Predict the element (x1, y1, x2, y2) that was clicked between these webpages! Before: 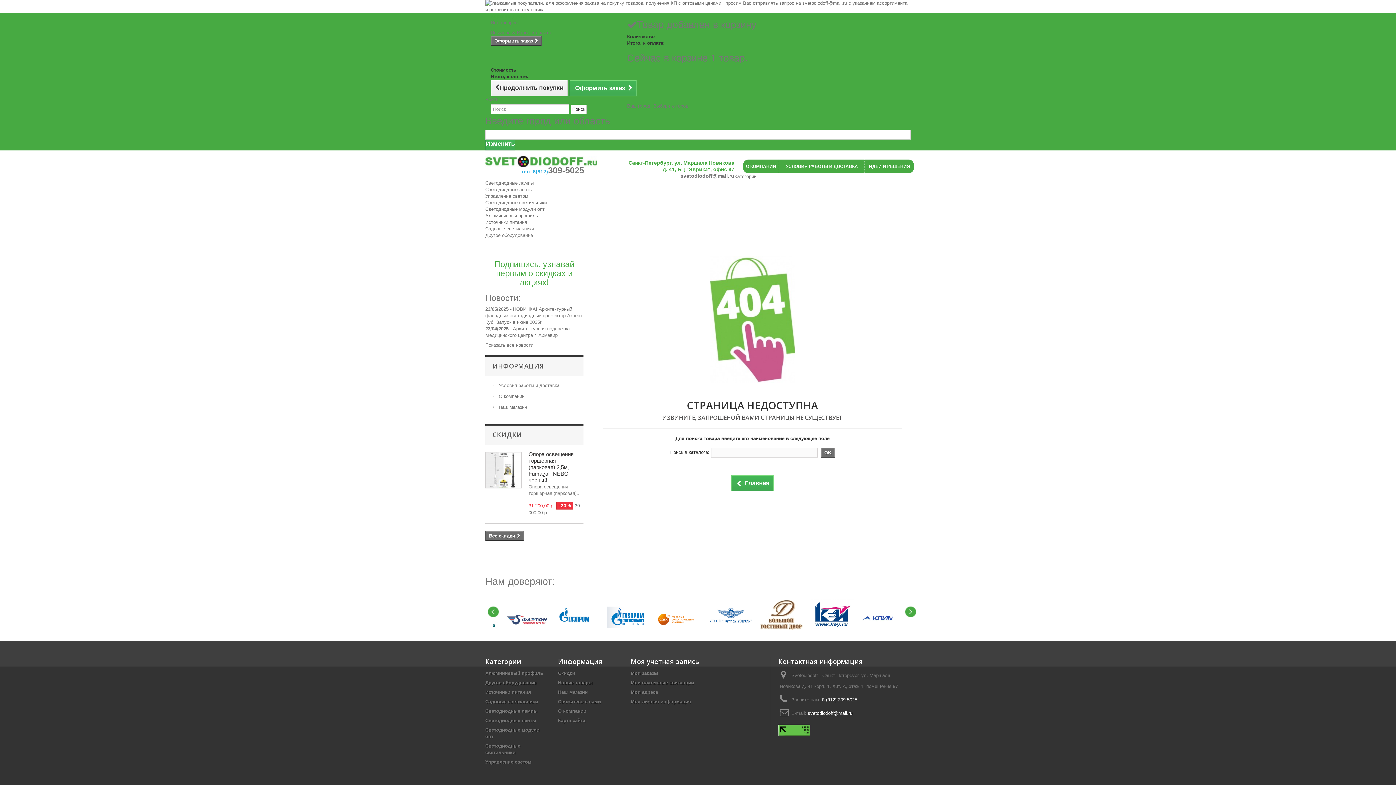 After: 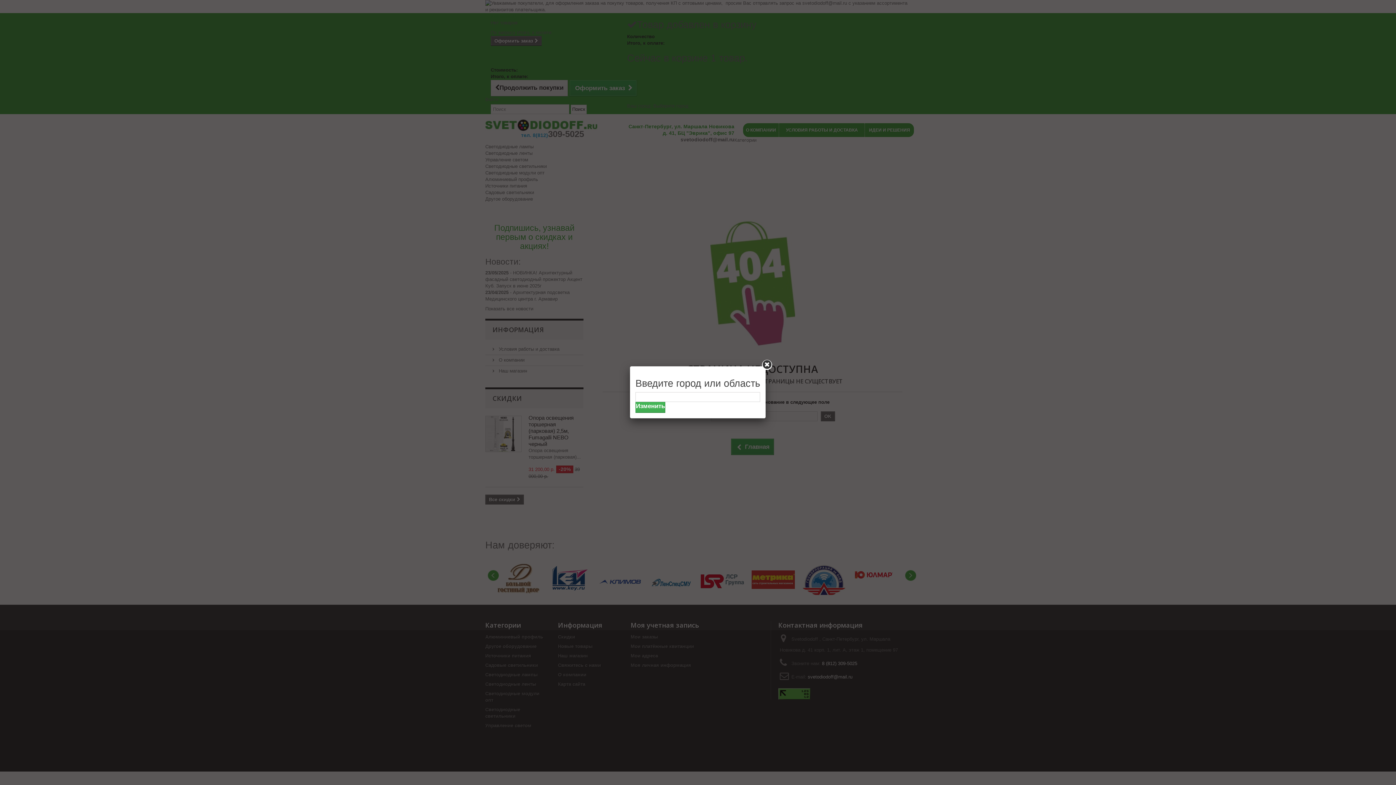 Action: label: Ваш город: Выберите город bbox: (627, 103, 688, 108)